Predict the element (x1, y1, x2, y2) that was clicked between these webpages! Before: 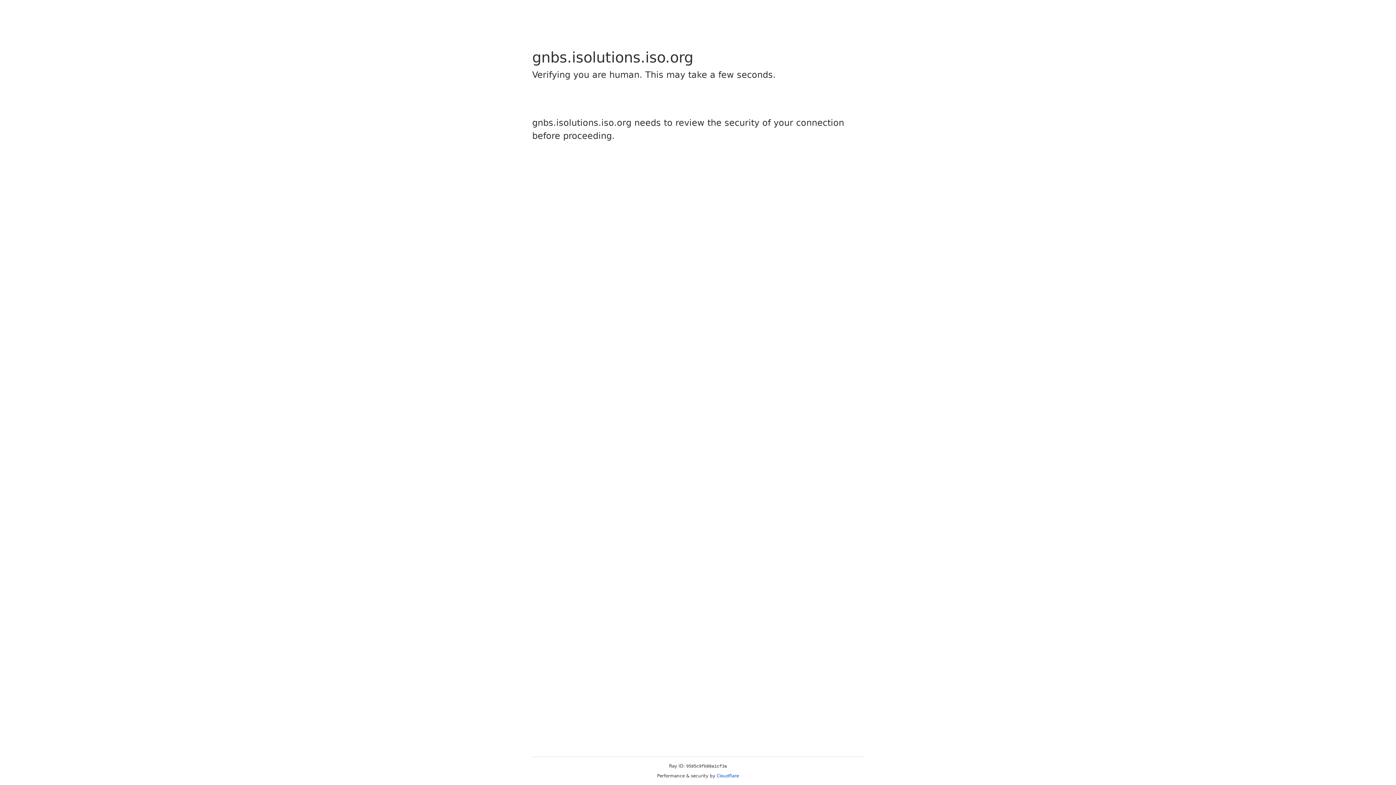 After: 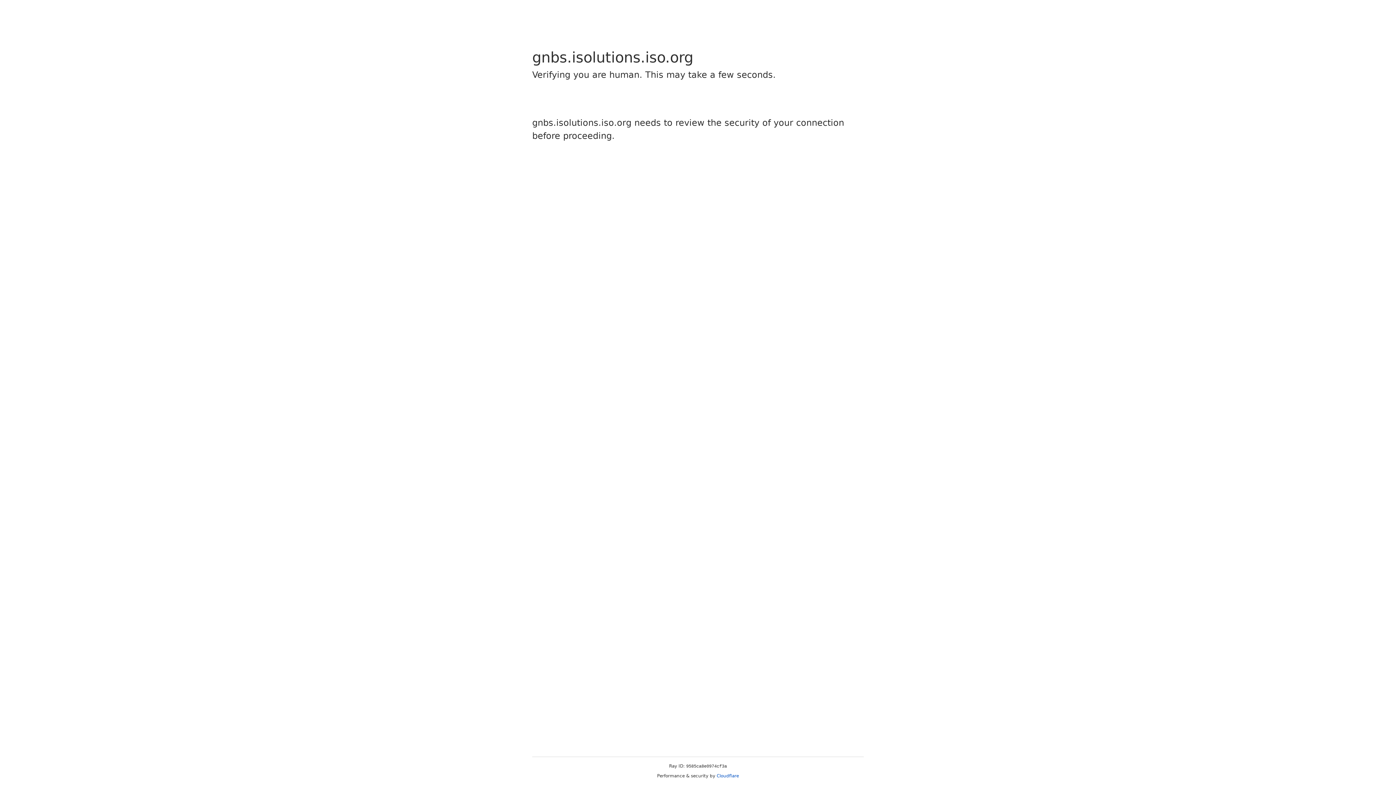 Action: label: Cloudflare bbox: (716, 773, 739, 778)